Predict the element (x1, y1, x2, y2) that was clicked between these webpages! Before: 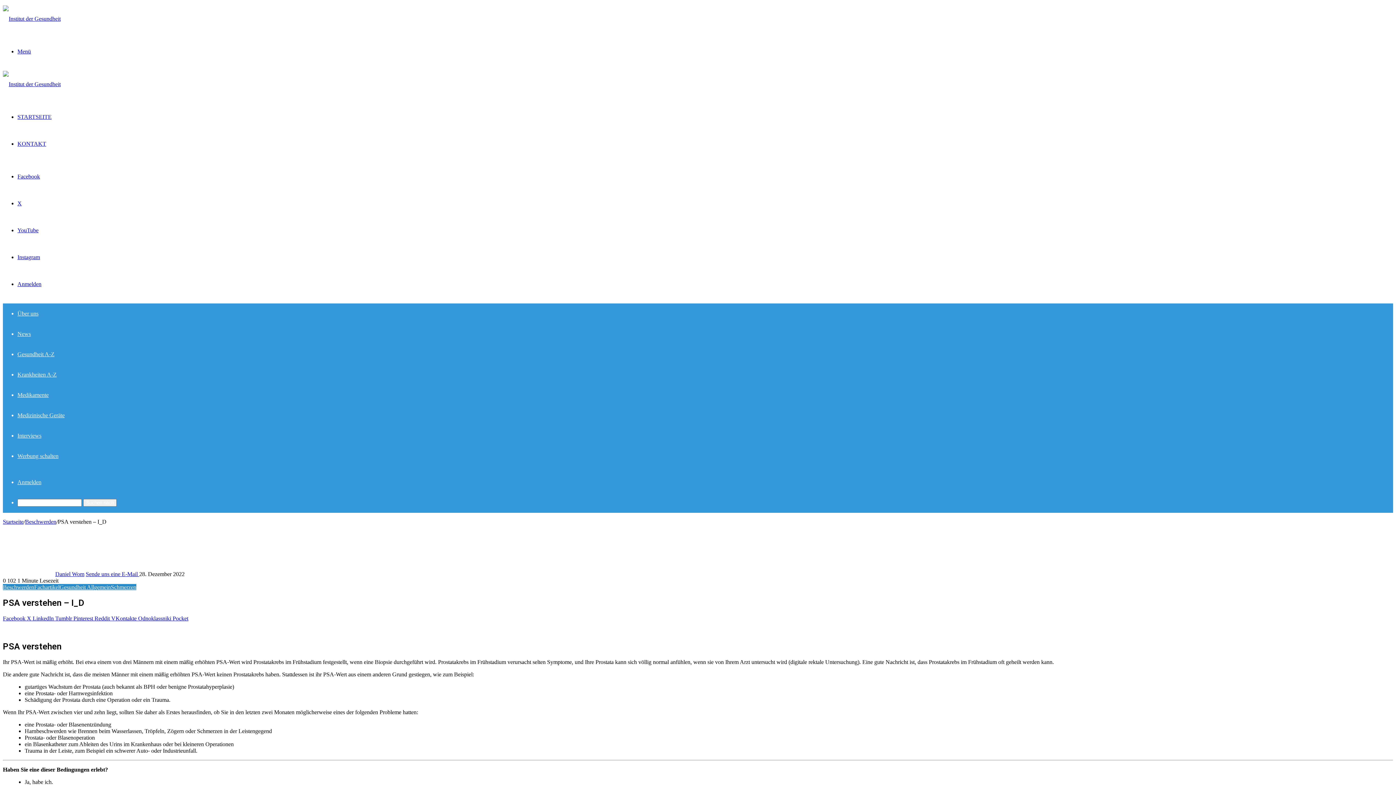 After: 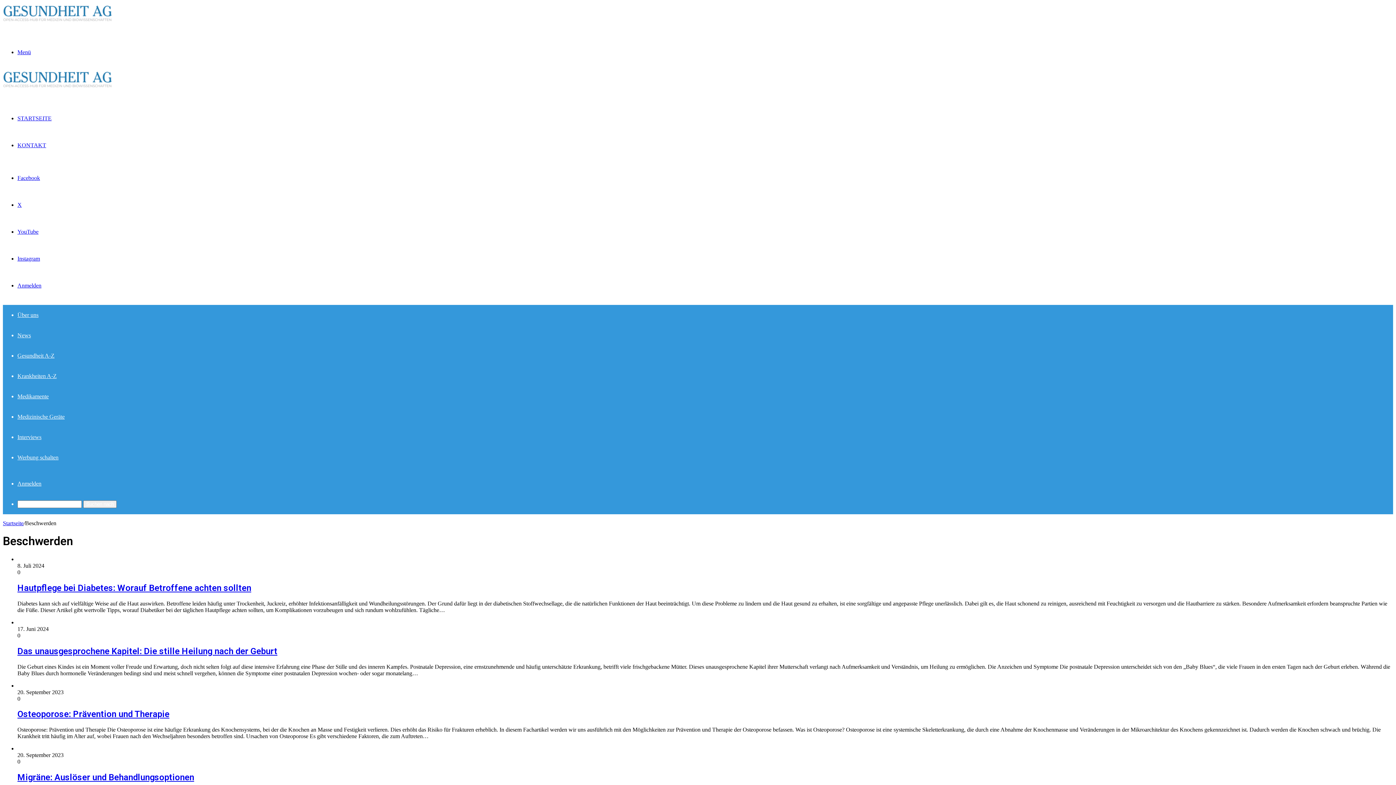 Action: label: Beschwerden bbox: (2, 584, 34, 590)